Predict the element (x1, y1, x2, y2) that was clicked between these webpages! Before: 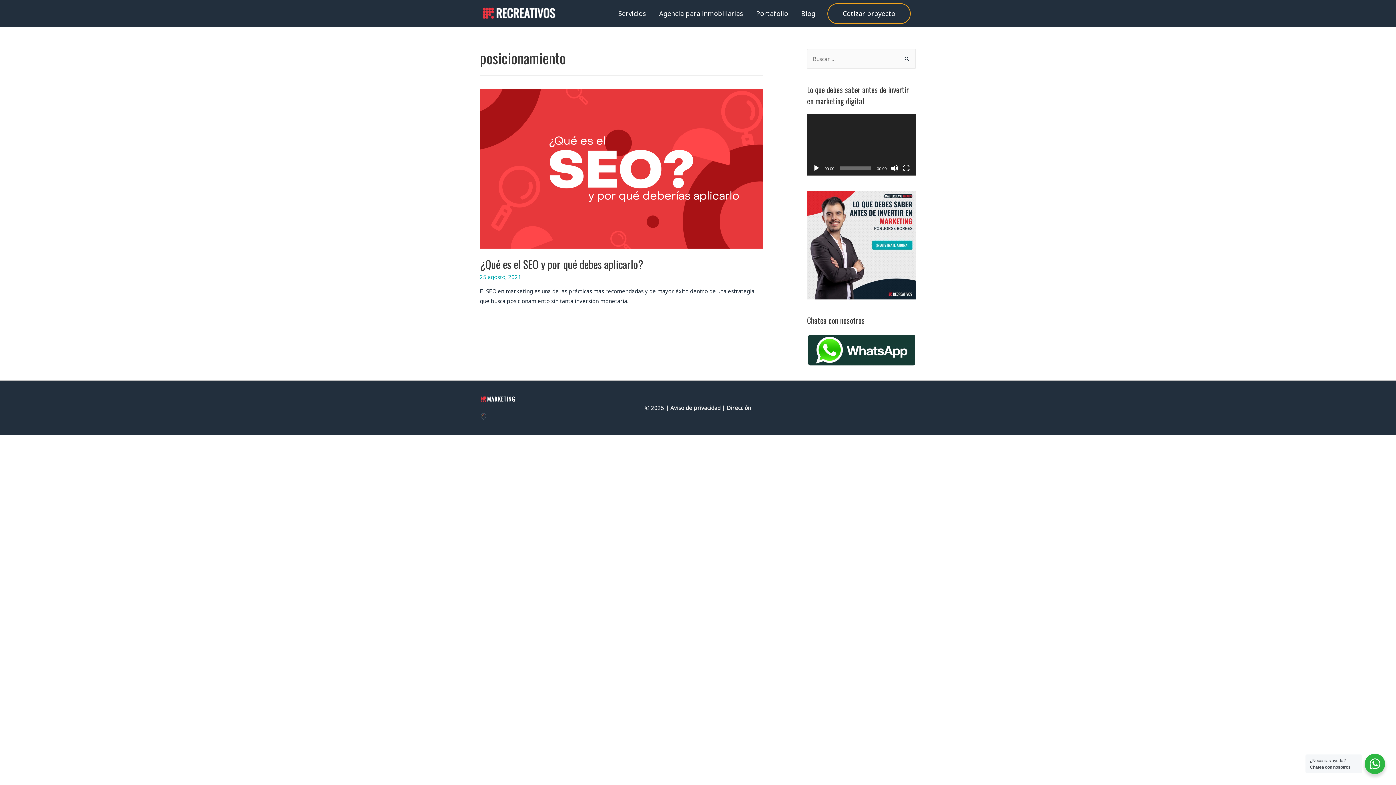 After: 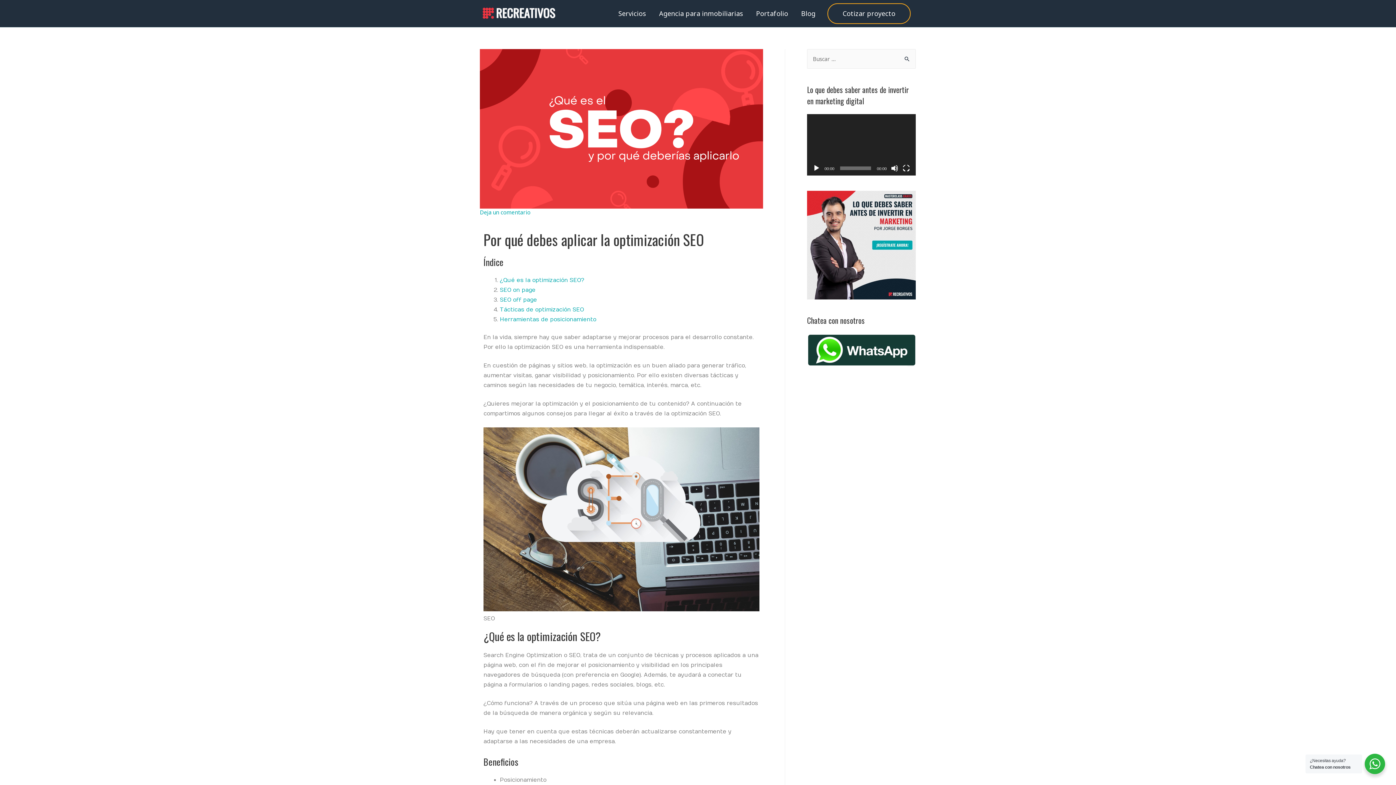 Action: bbox: (480, 89, 763, 248)